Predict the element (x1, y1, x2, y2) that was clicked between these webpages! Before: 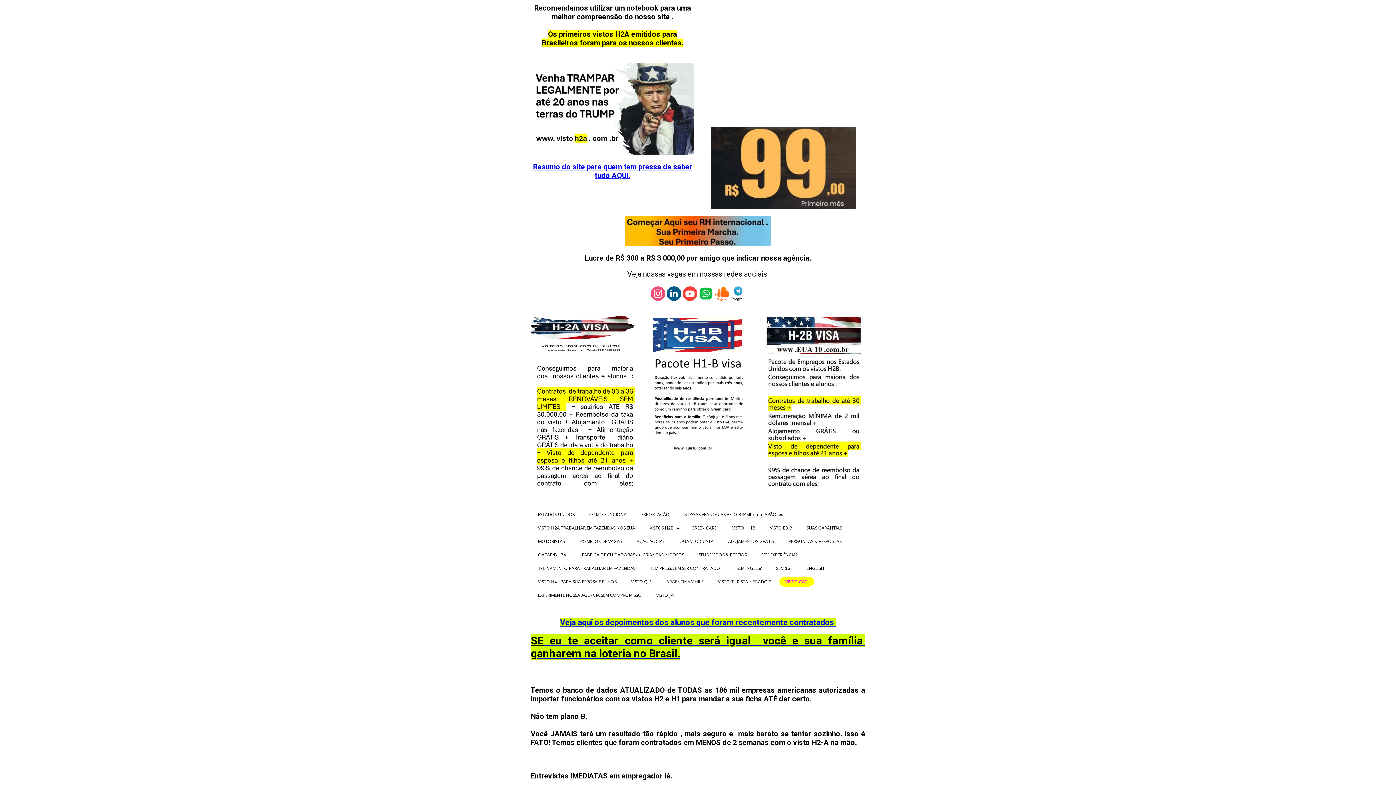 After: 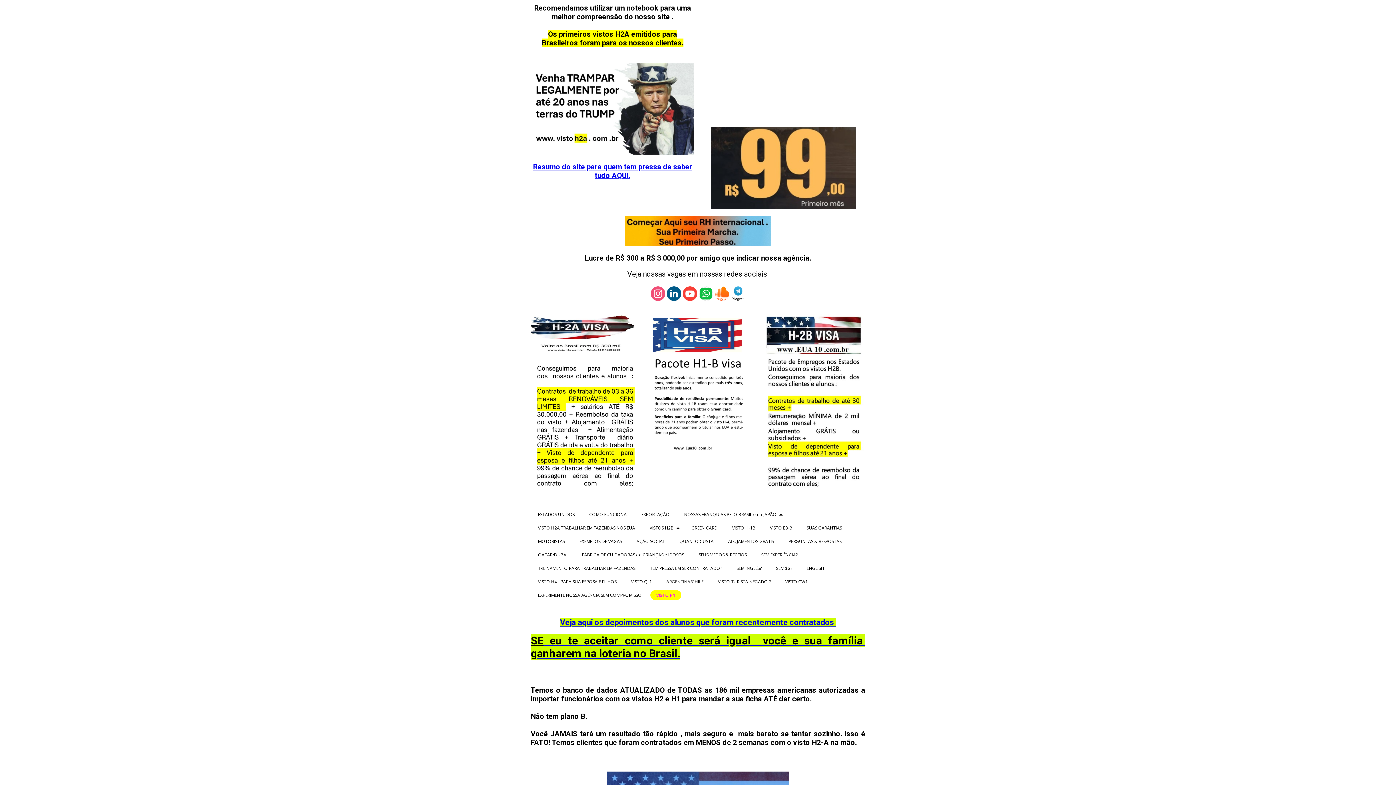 Action: bbox: (650, 590, 680, 600) label: VISTO J-1